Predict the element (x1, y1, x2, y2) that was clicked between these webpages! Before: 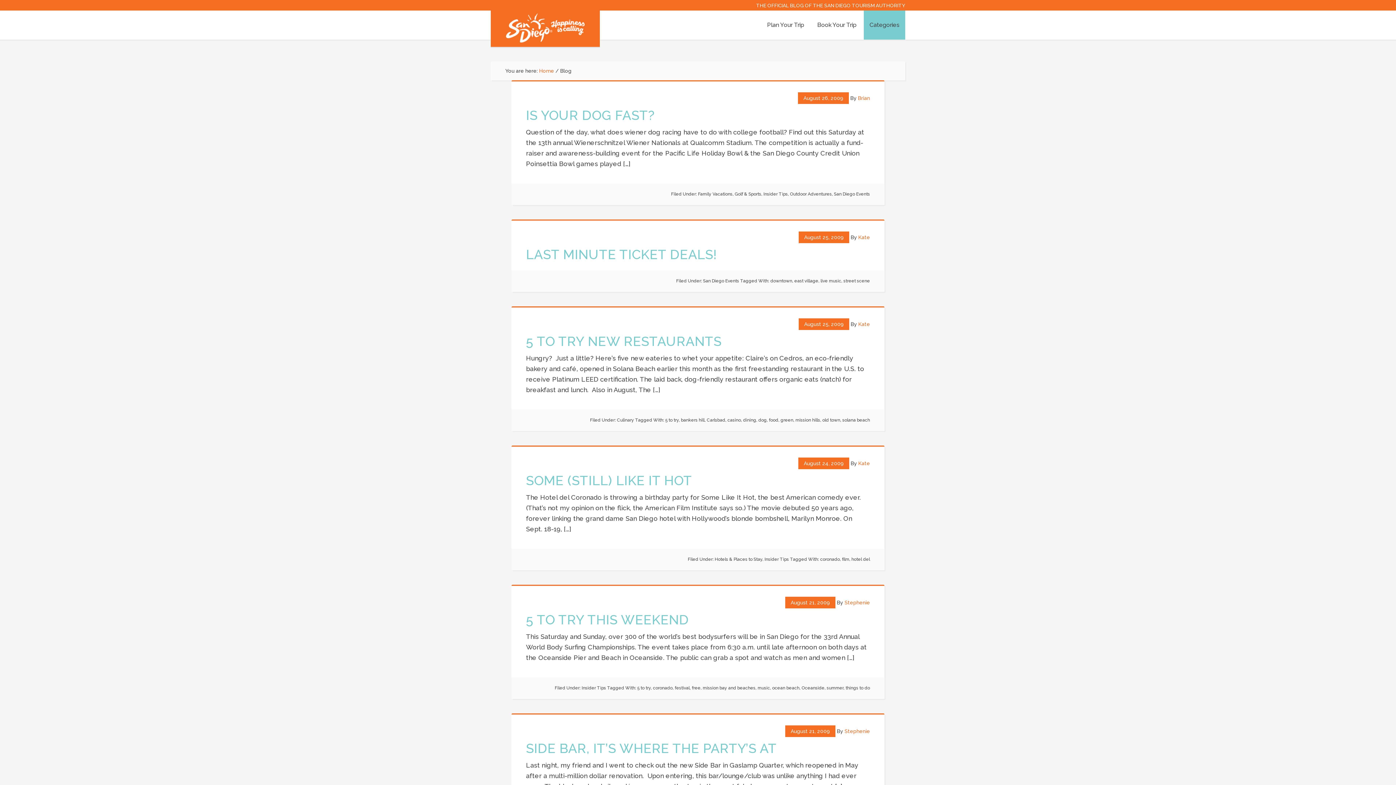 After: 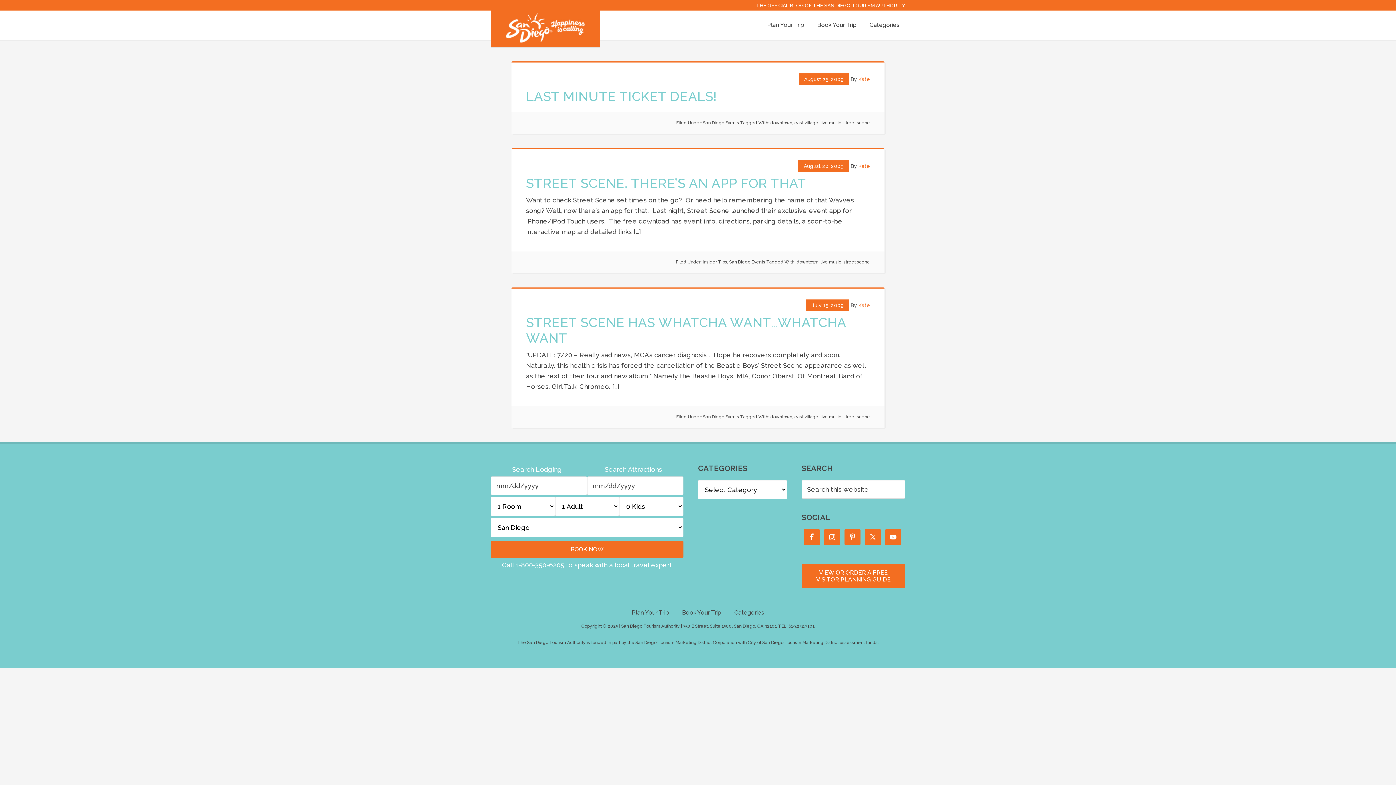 Action: label: street scene bbox: (843, 278, 870, 283)